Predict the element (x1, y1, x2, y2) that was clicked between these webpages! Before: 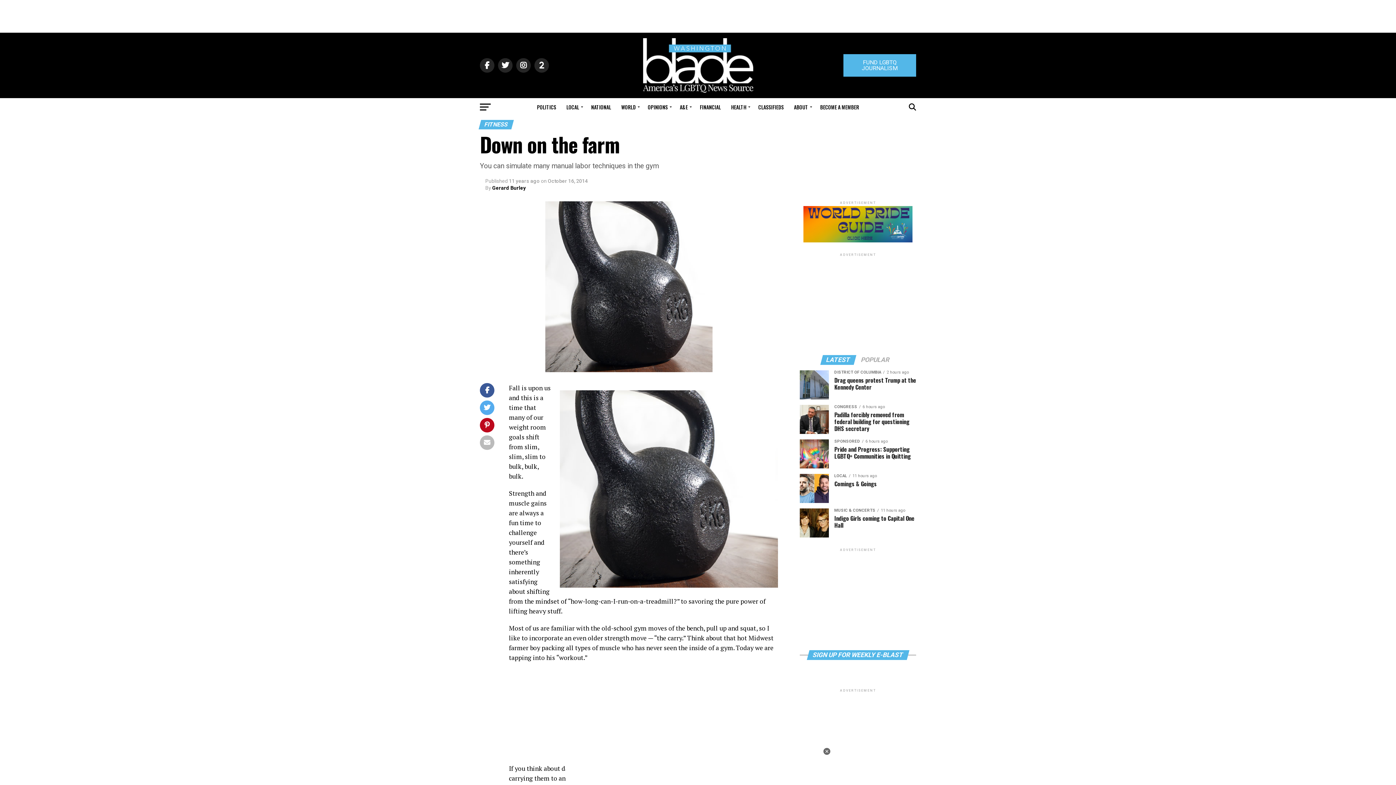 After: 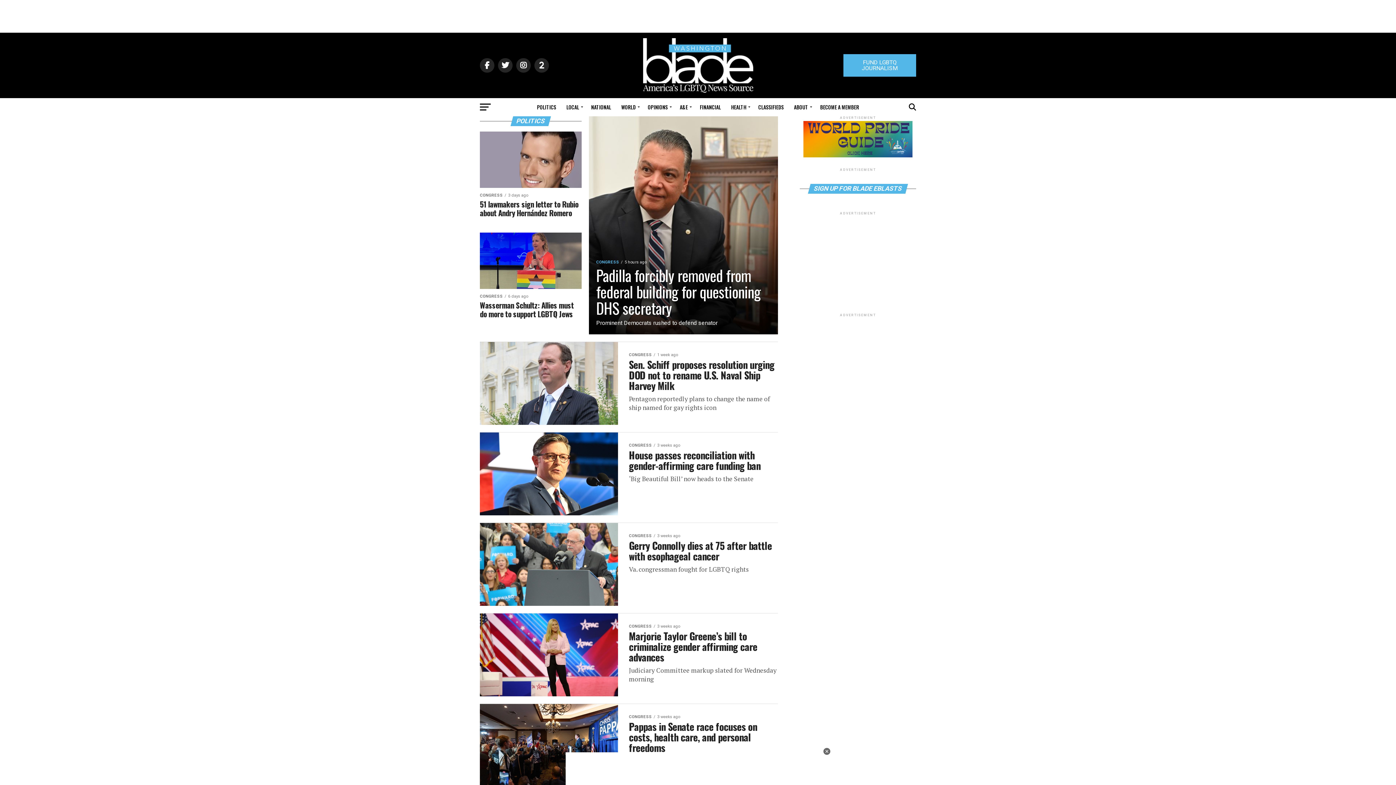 Action: bbox: (532, 98, 560, 116) label: POLITICS